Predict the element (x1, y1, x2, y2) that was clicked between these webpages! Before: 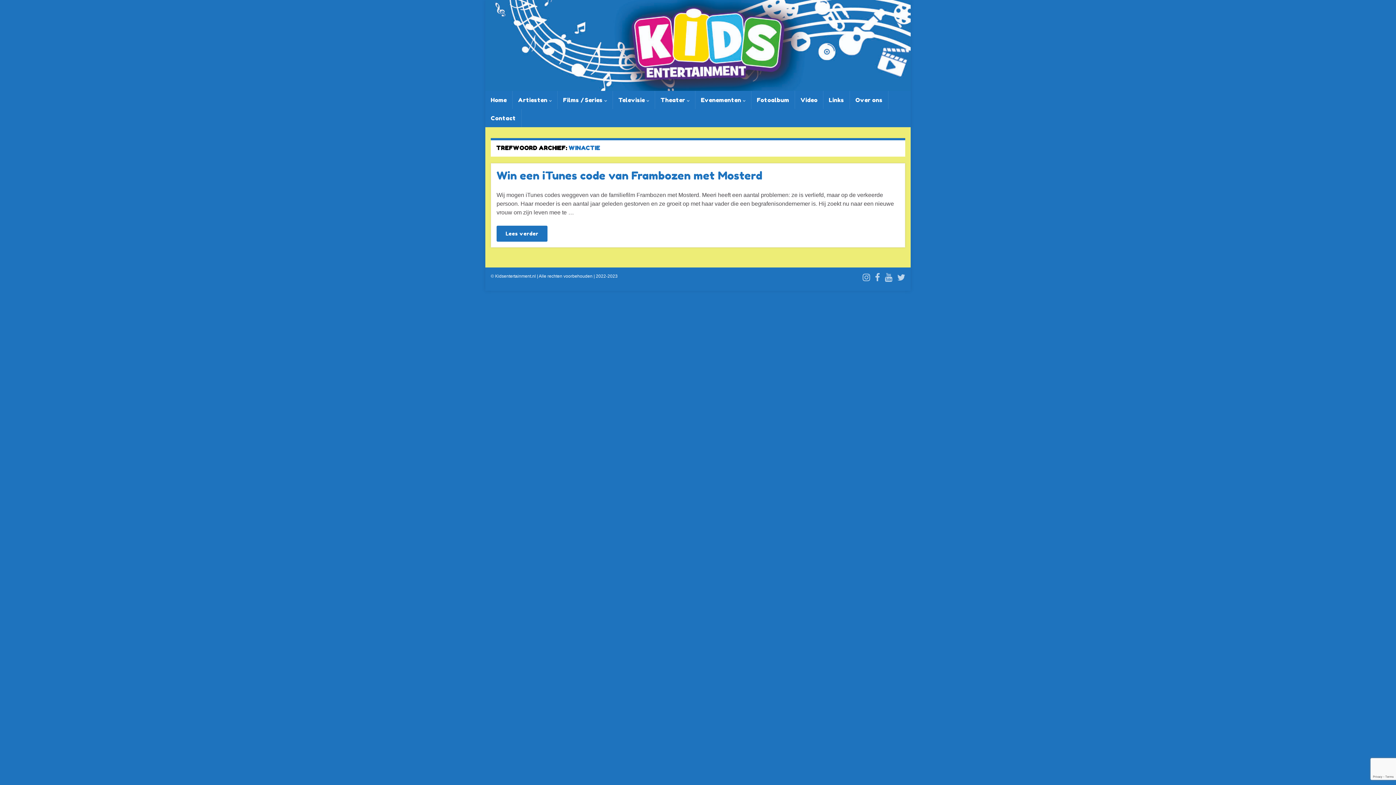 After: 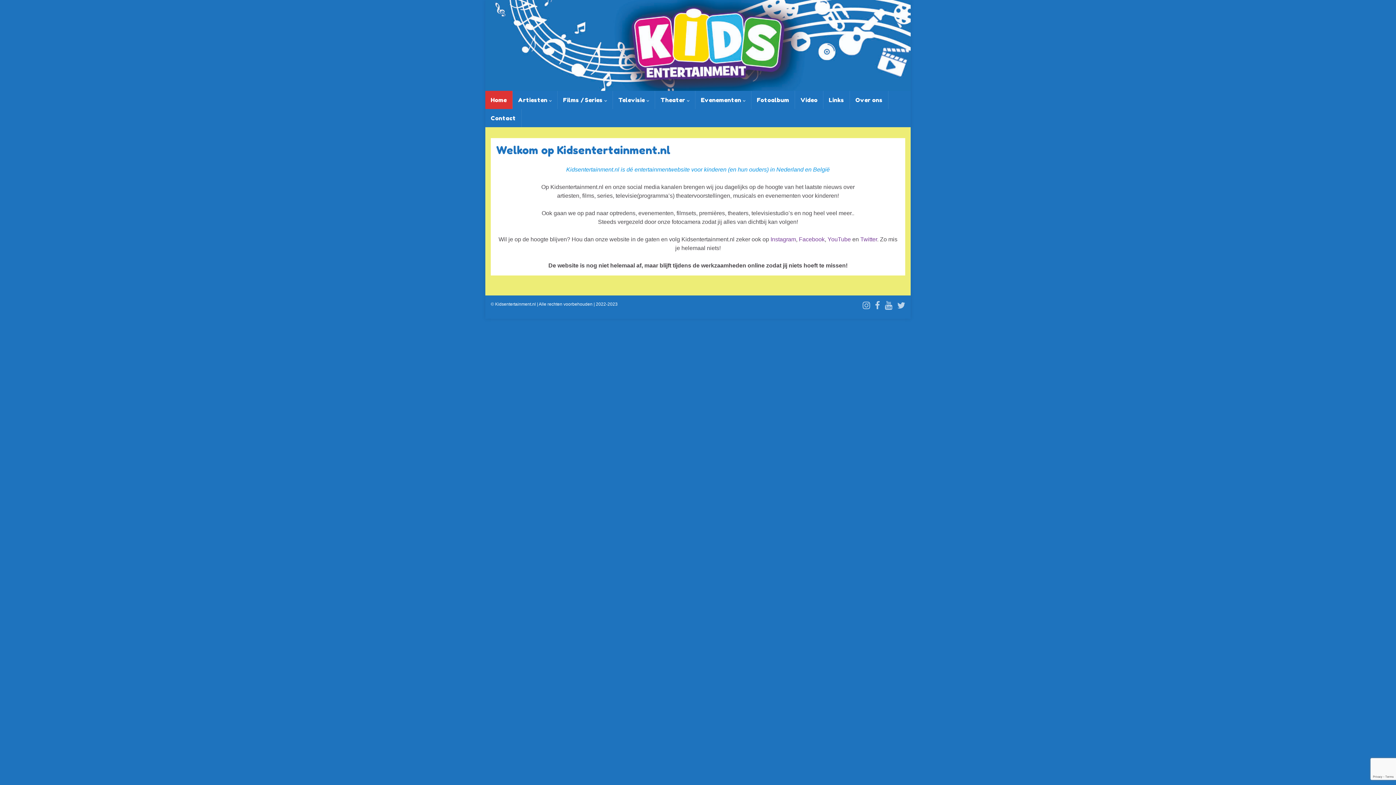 Action: label: Home bbox: (485, 90, 512, 109)